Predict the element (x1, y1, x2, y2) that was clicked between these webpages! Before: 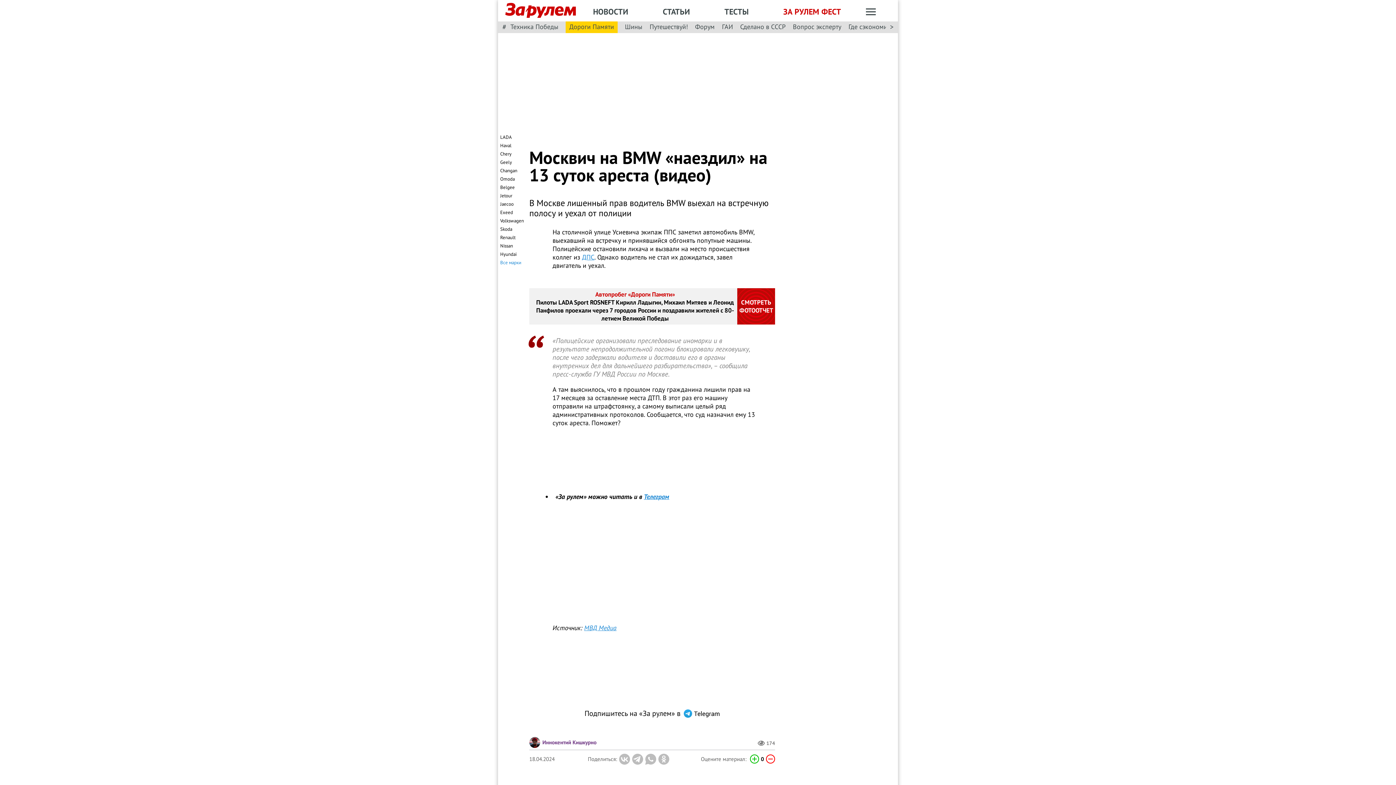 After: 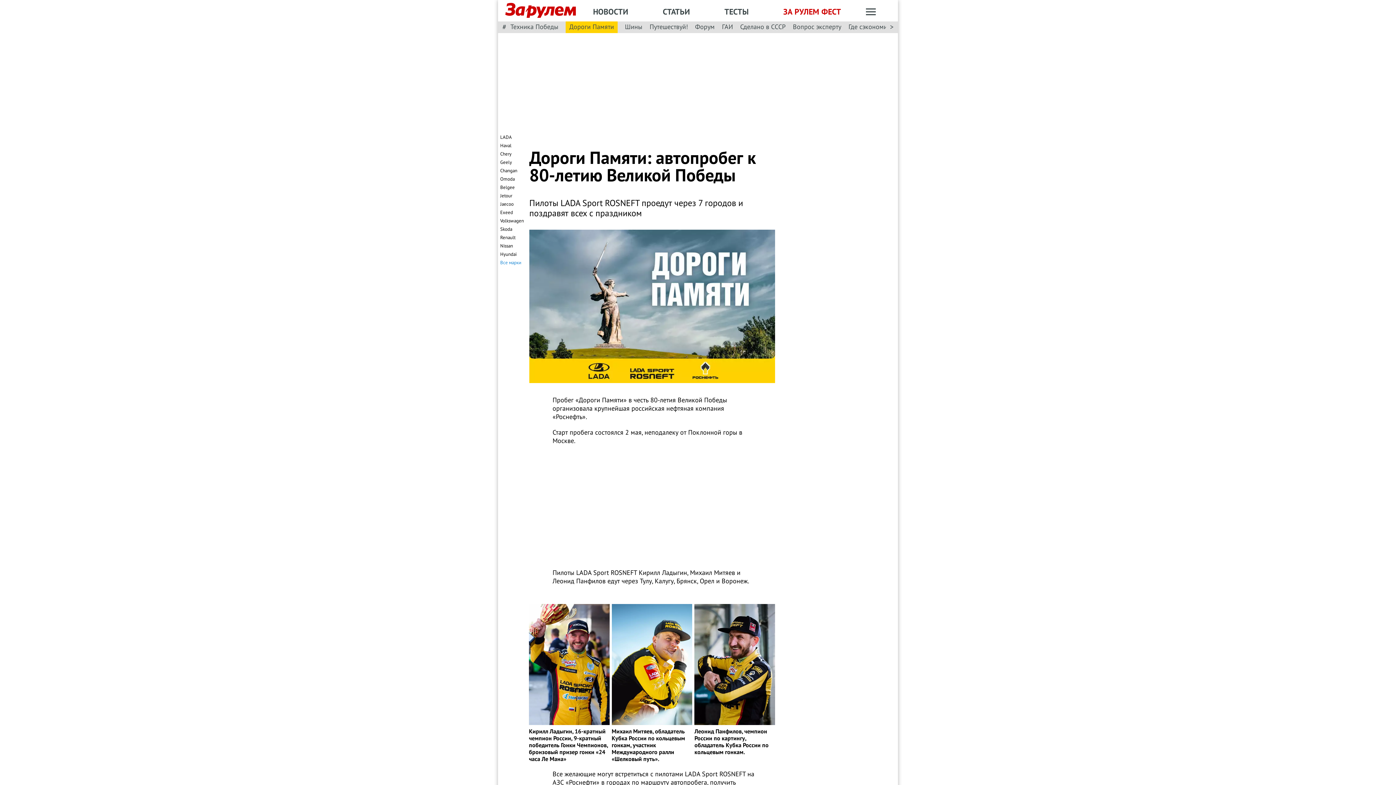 Action: bbox: (565, 20, 617, 33) label: Дороги Памяти